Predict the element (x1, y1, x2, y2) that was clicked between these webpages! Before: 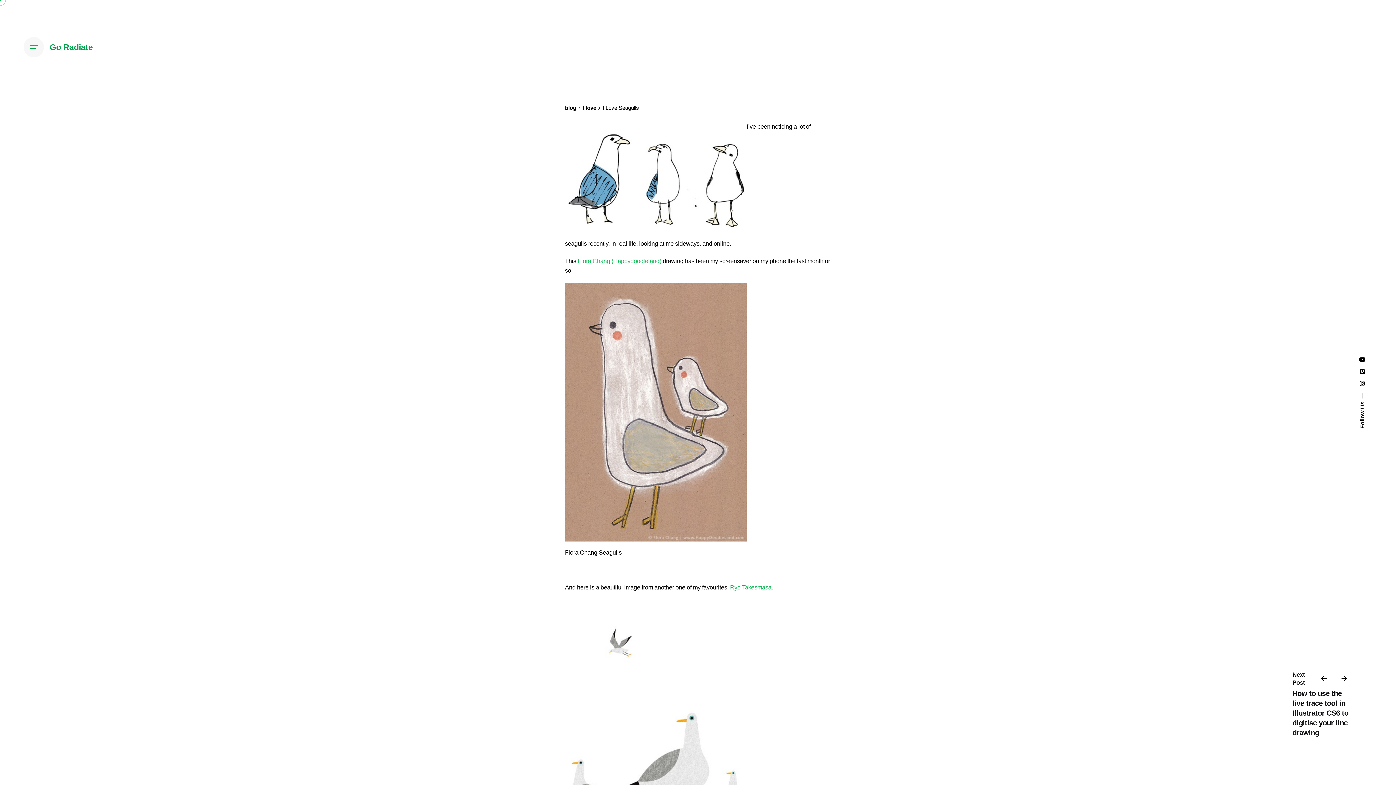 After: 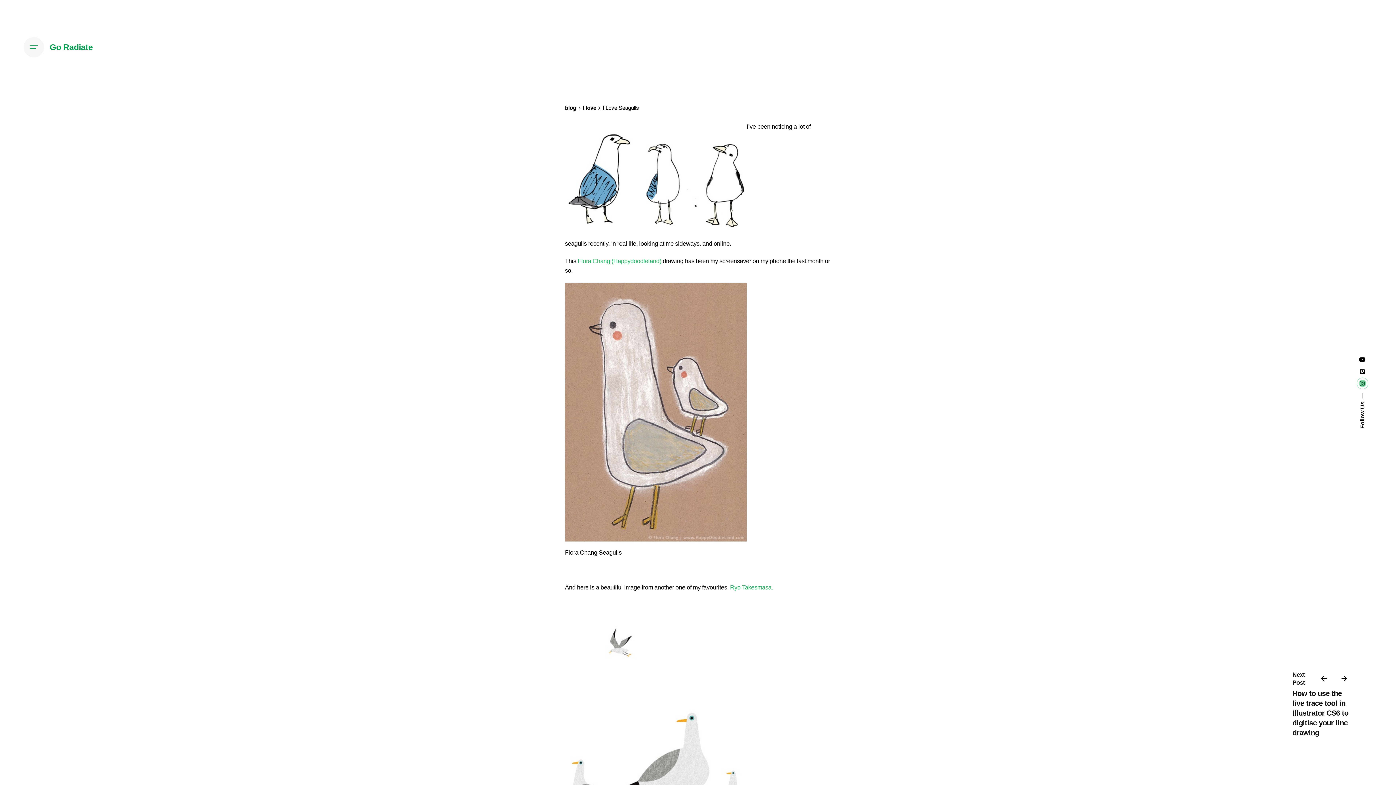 Action: bbox: (1359, 381, 1366, 386)